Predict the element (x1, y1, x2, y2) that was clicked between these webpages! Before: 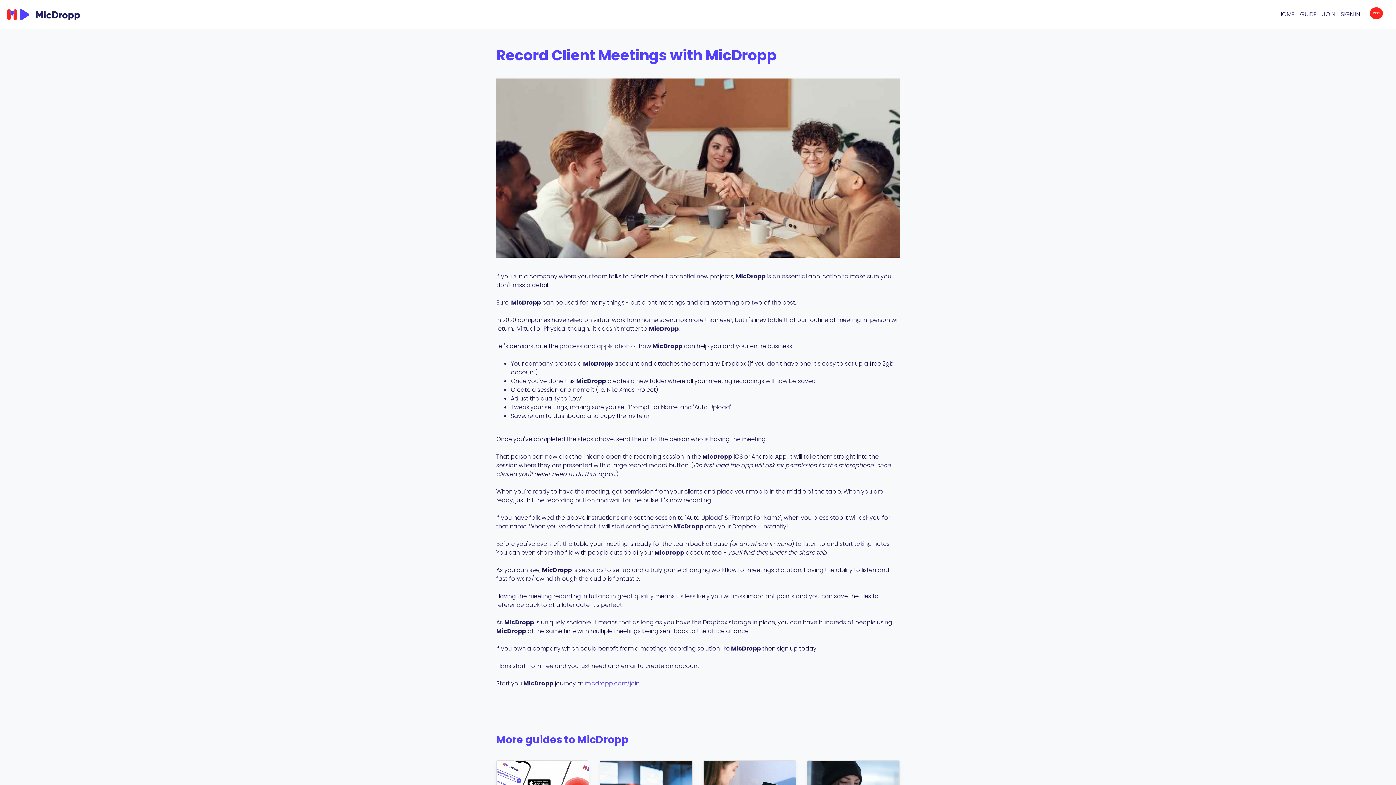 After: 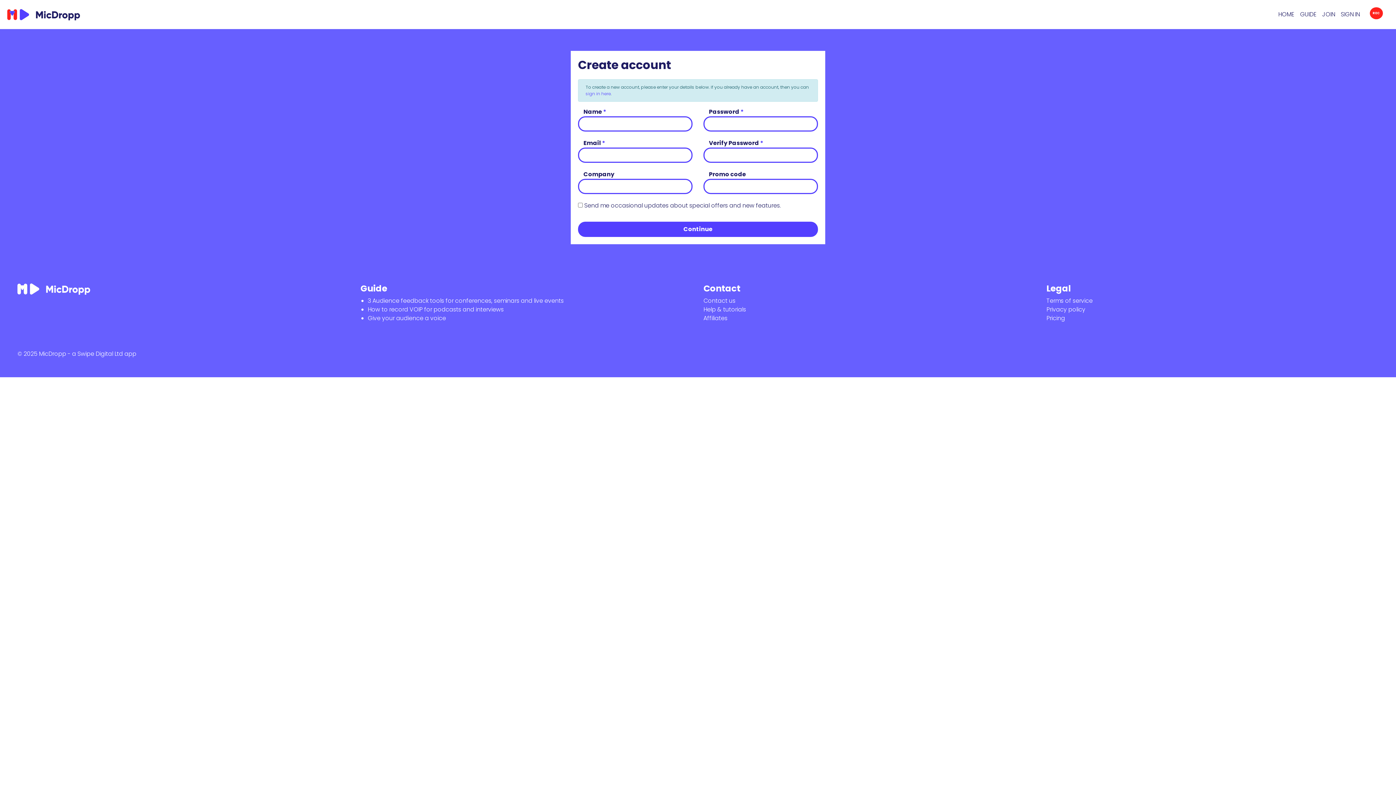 Action: bbox: (1319, 7, 1338, 21) label: JOIN